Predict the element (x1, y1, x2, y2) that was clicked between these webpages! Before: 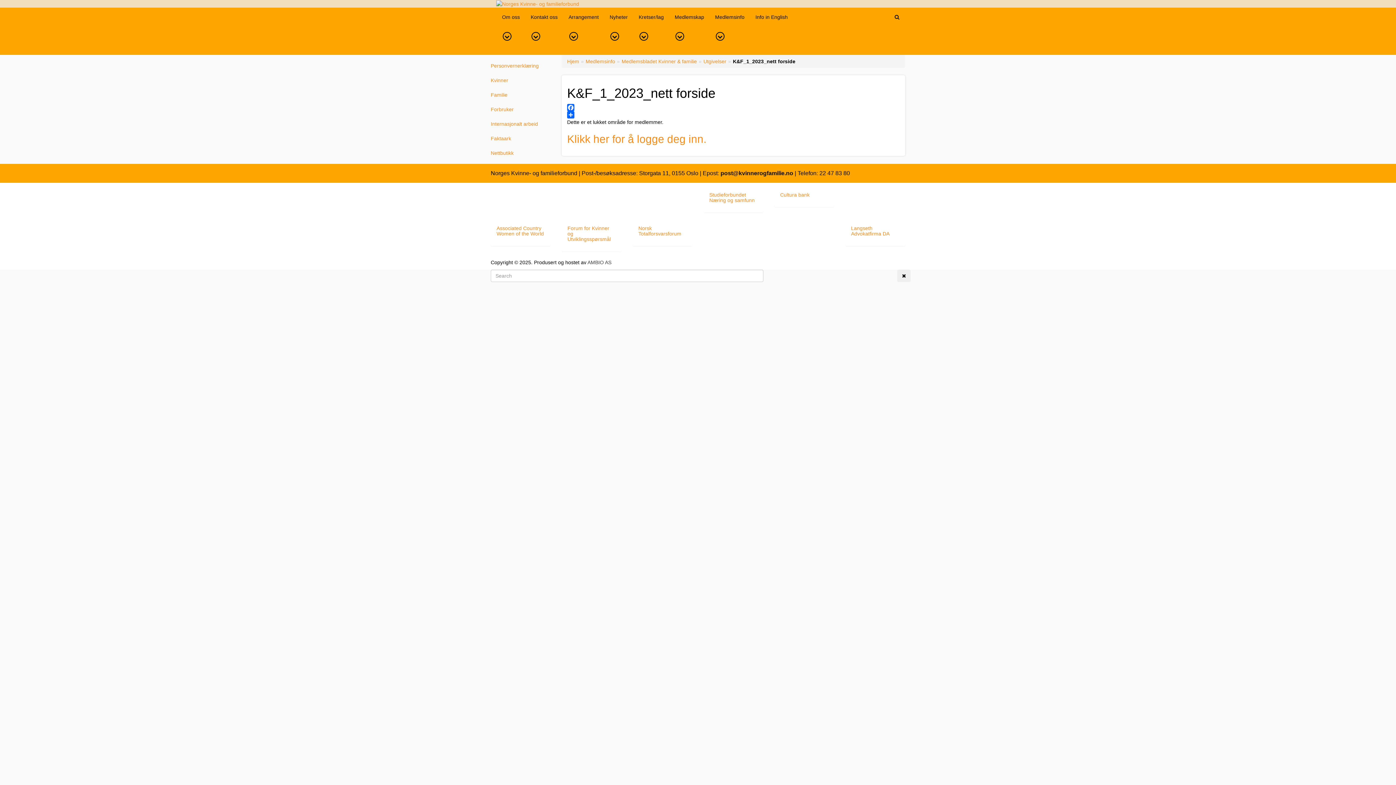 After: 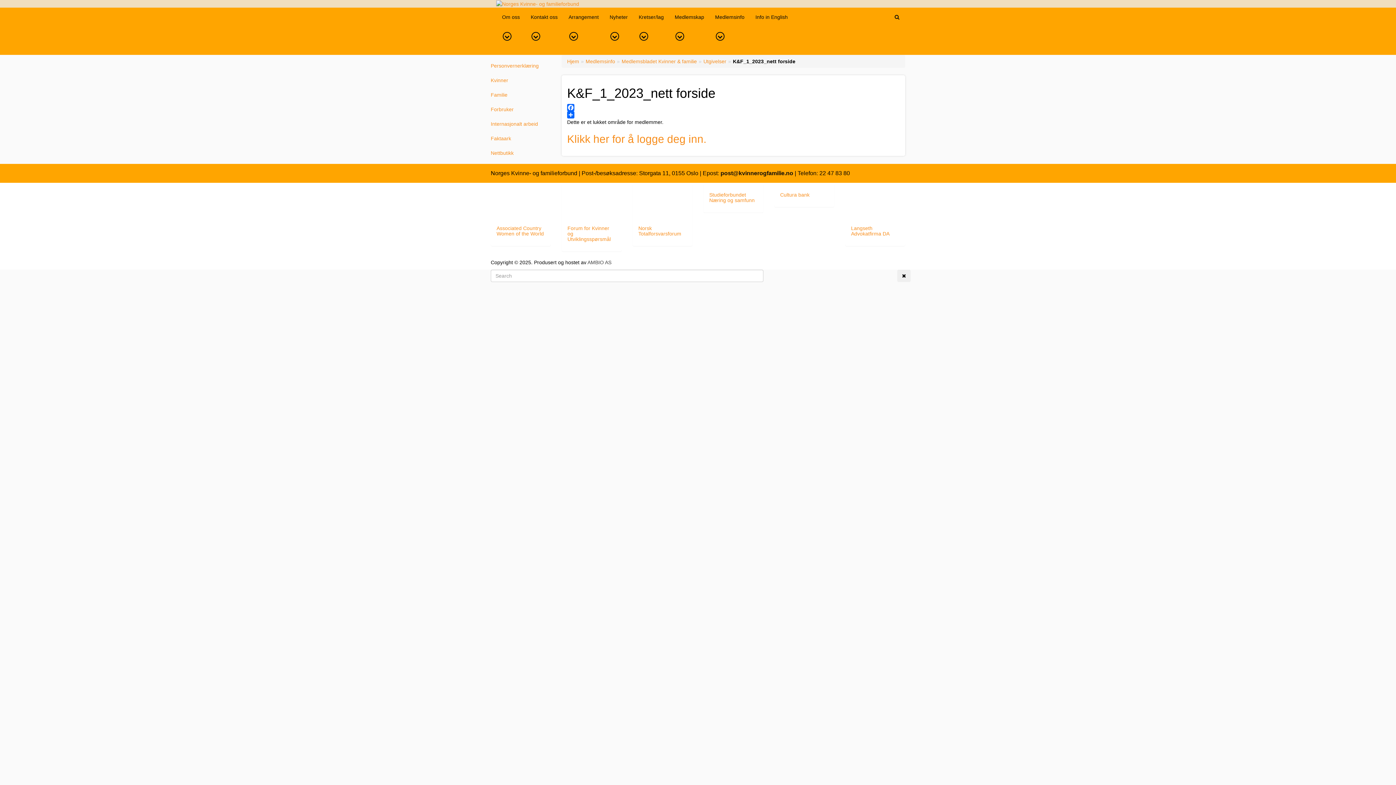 Action: label: Facebook bbox: (567, 104, 900, 111)